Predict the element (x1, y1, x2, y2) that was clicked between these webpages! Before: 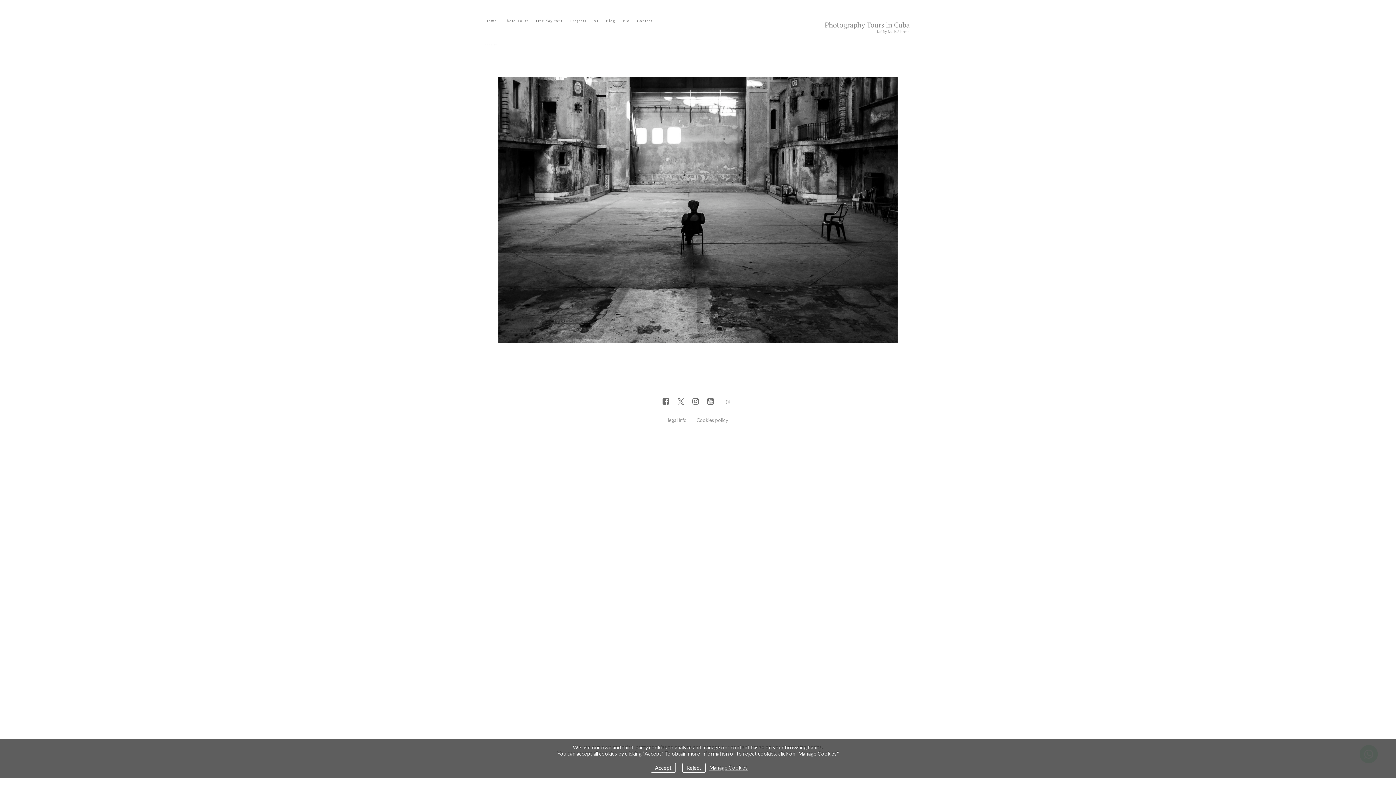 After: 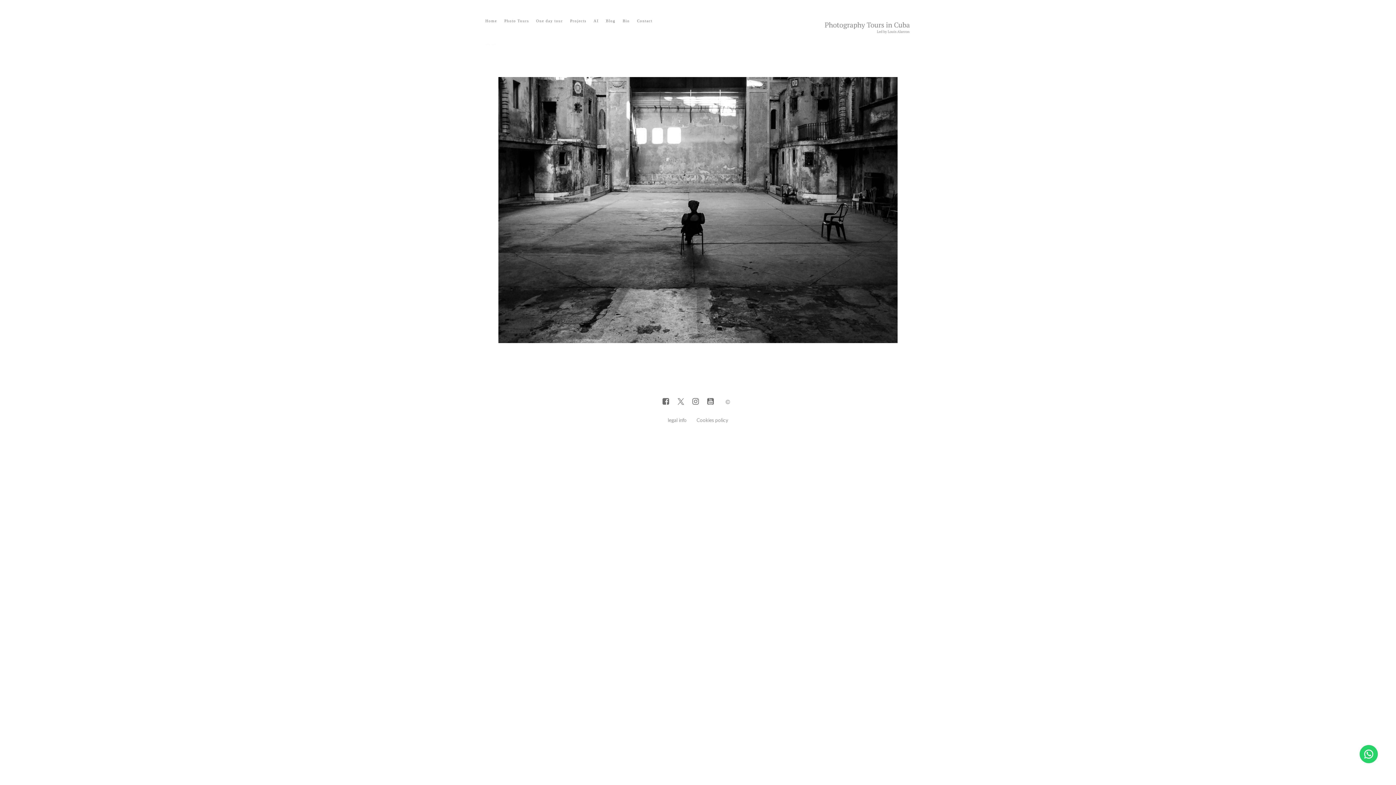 Action: label: Reject bbox: (682, 763, 705, 772)